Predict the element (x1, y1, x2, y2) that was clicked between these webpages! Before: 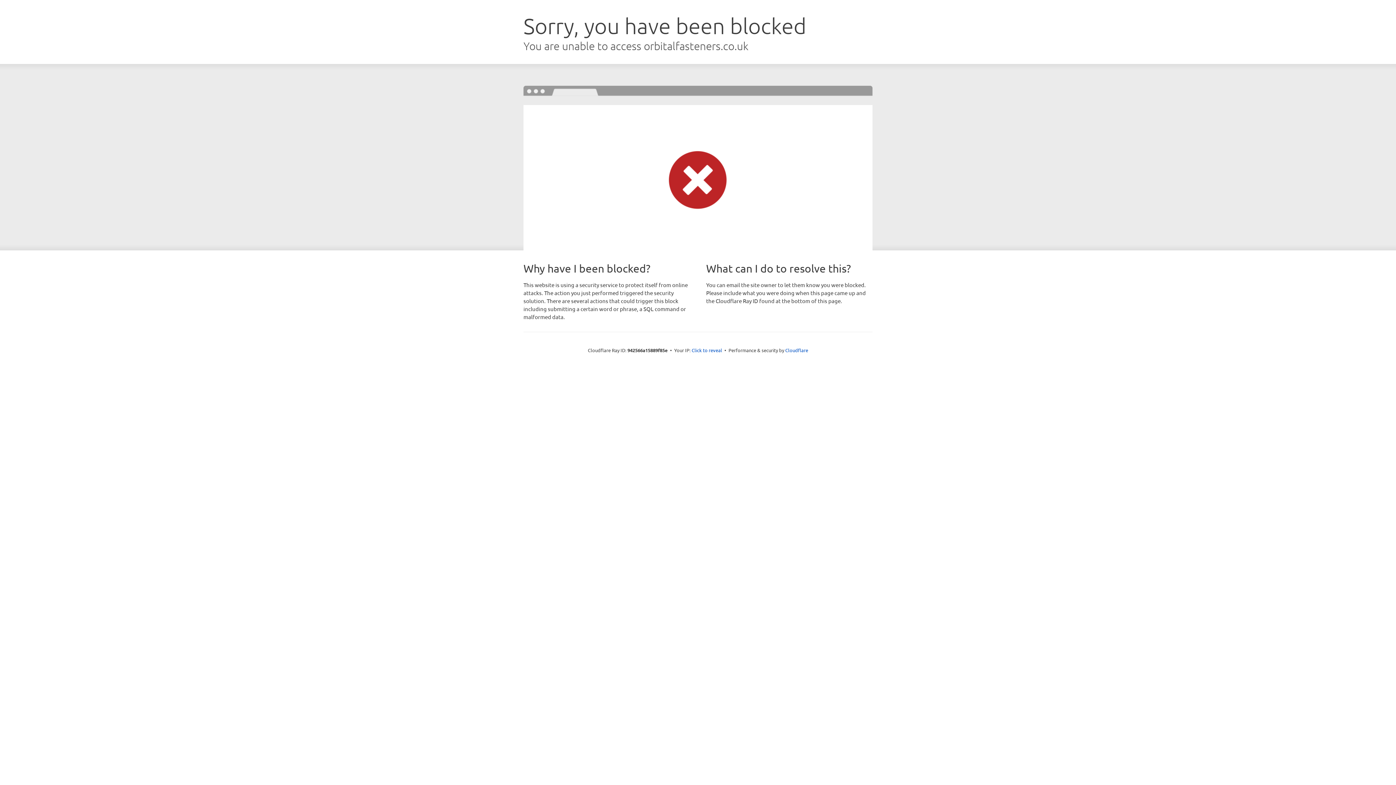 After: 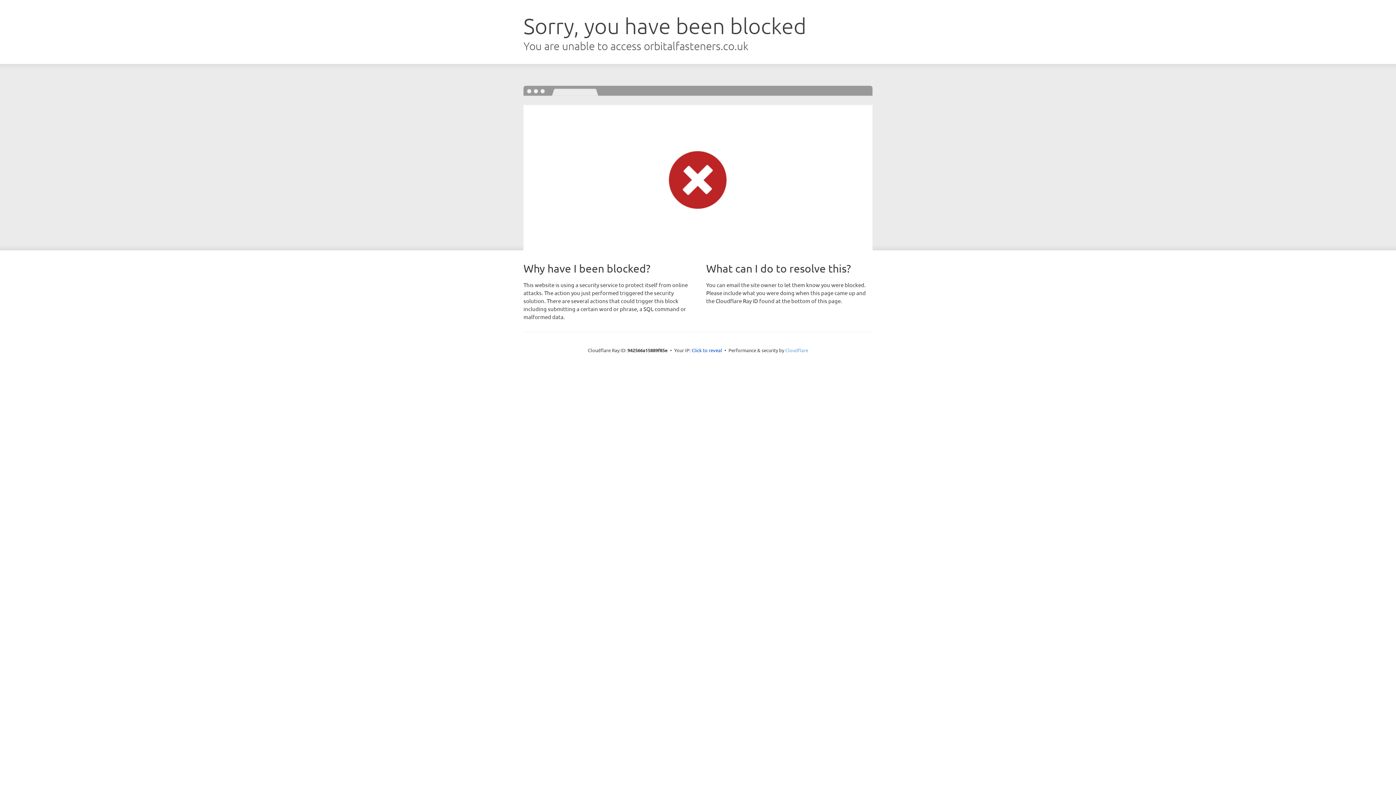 Action: label: Cloudflare bbox: (785, 347, 808, 353)